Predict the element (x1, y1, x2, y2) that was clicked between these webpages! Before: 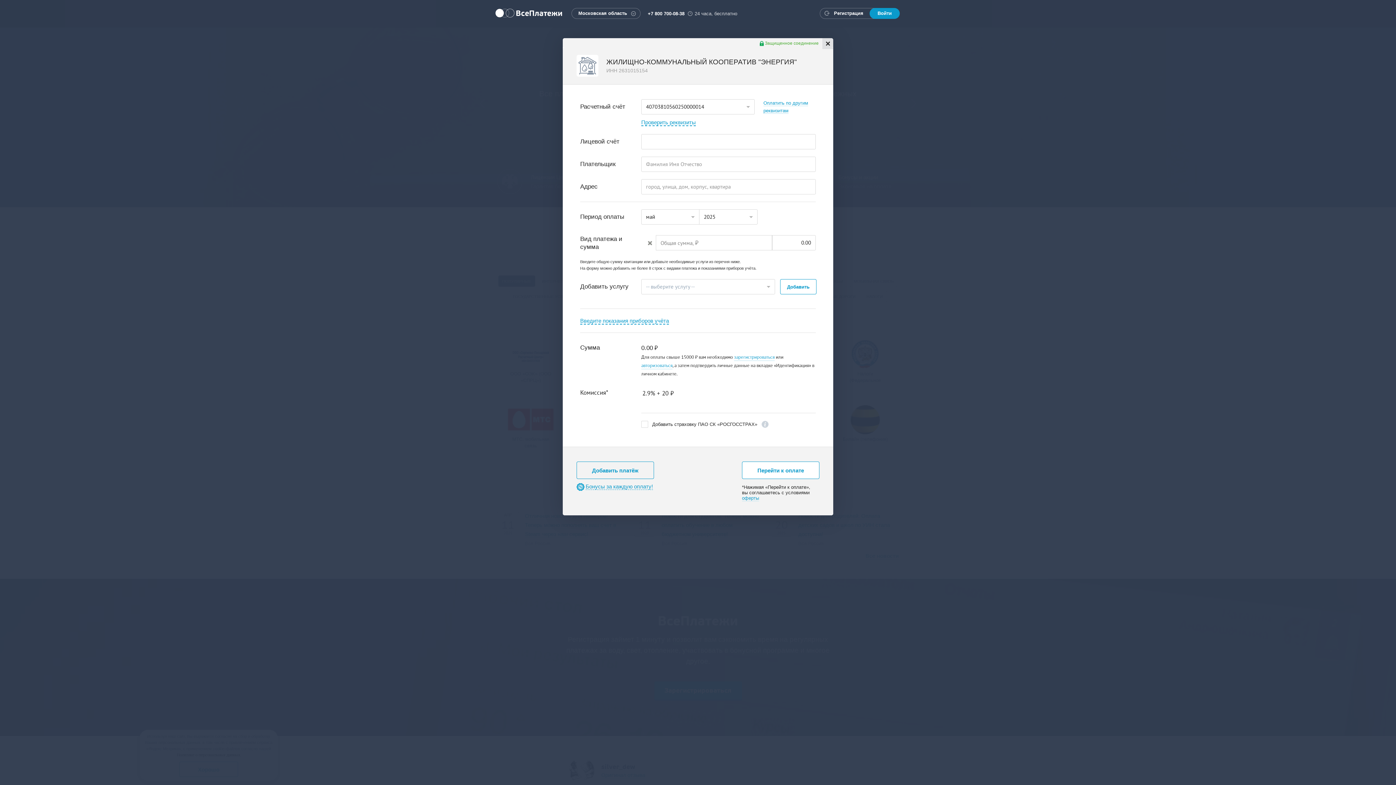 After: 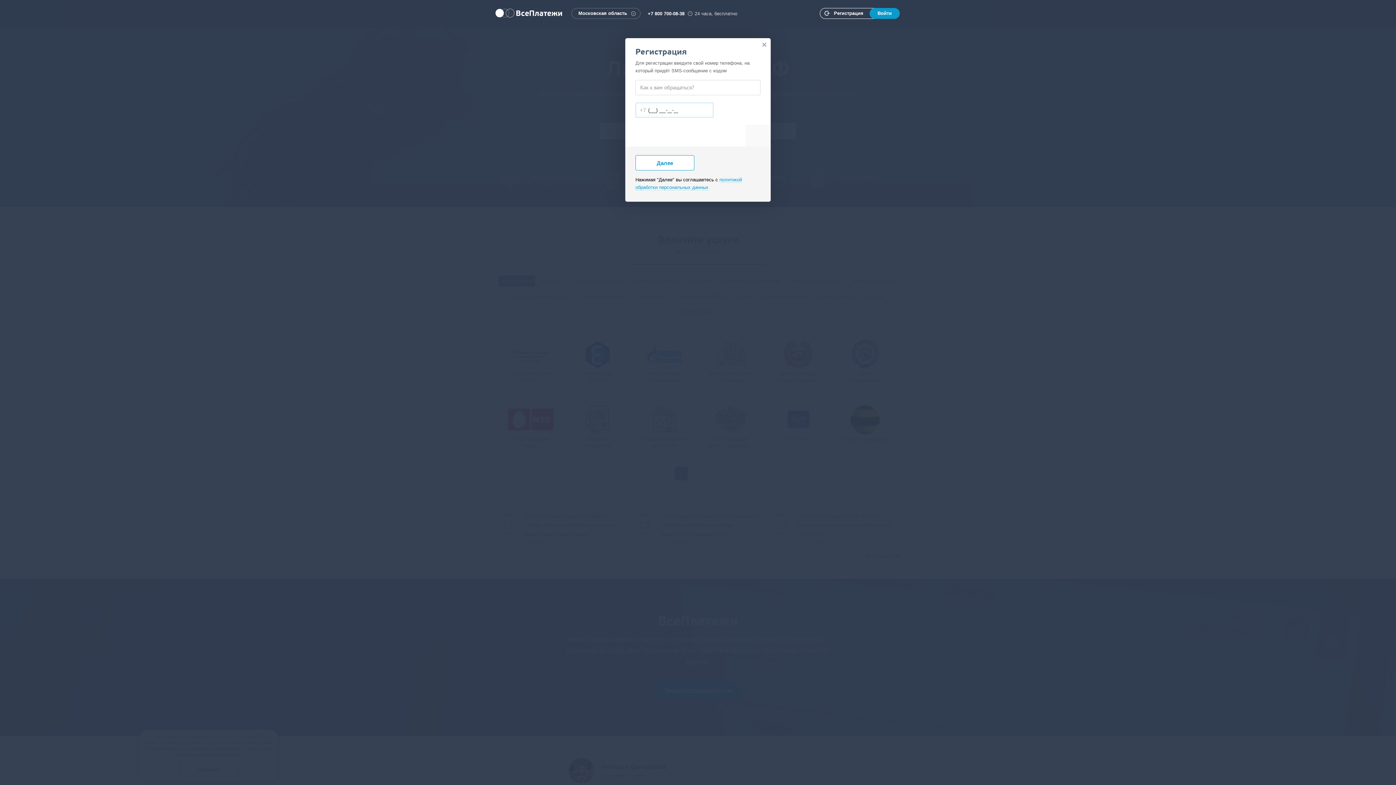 Action: bbox: (820, 8, 898, 18) label:  Регистрация